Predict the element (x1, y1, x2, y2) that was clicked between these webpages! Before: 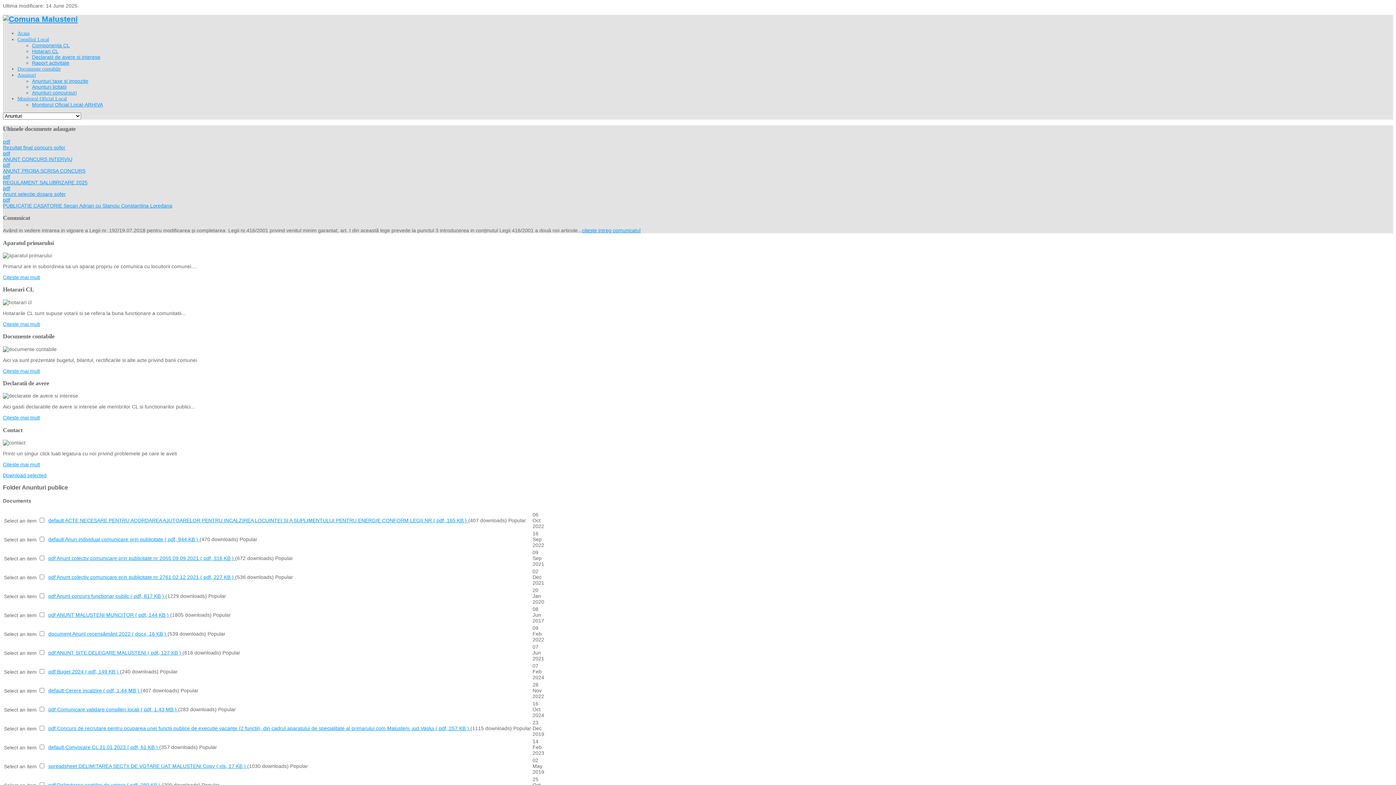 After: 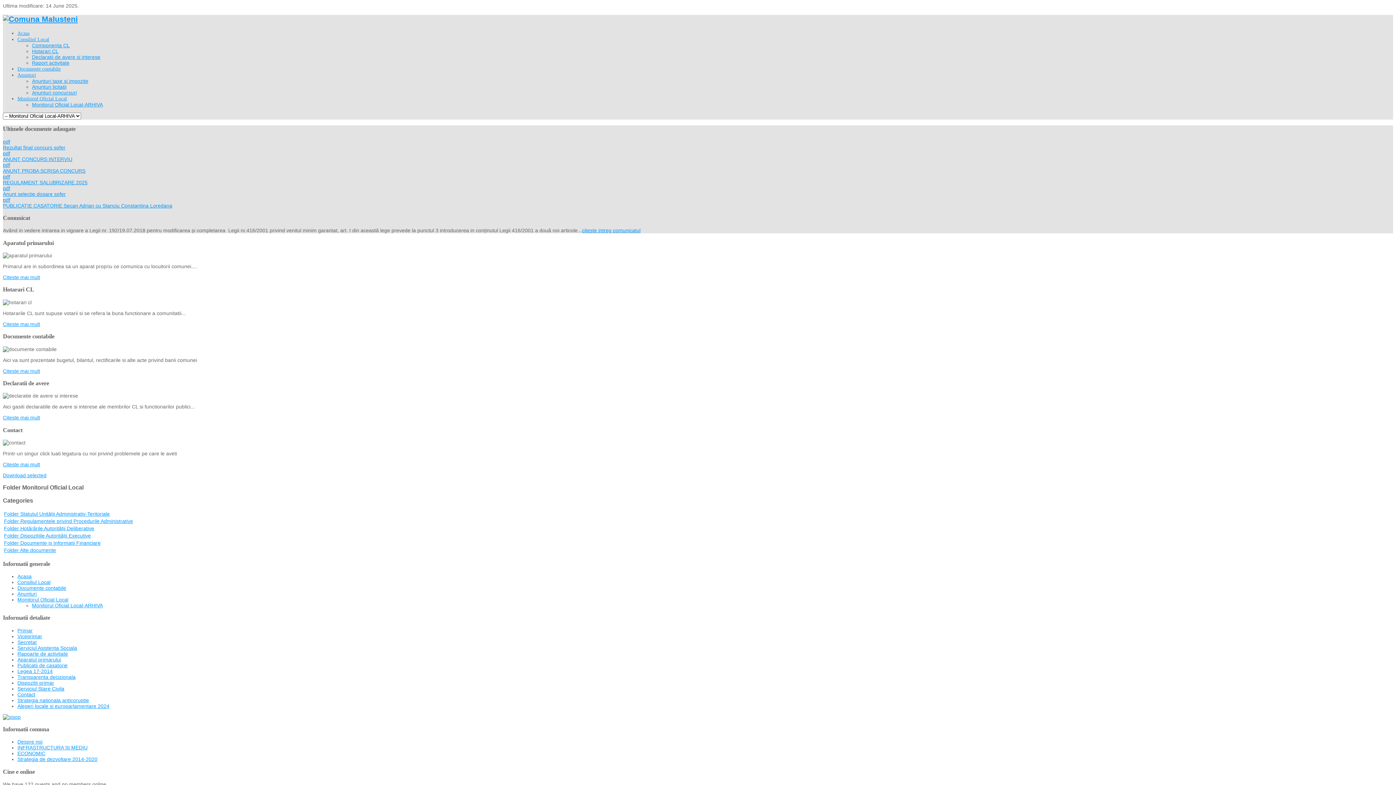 Action: label: Monitorul Oficial Local-ARHIVA bbox: (32, 101, 102, 107)